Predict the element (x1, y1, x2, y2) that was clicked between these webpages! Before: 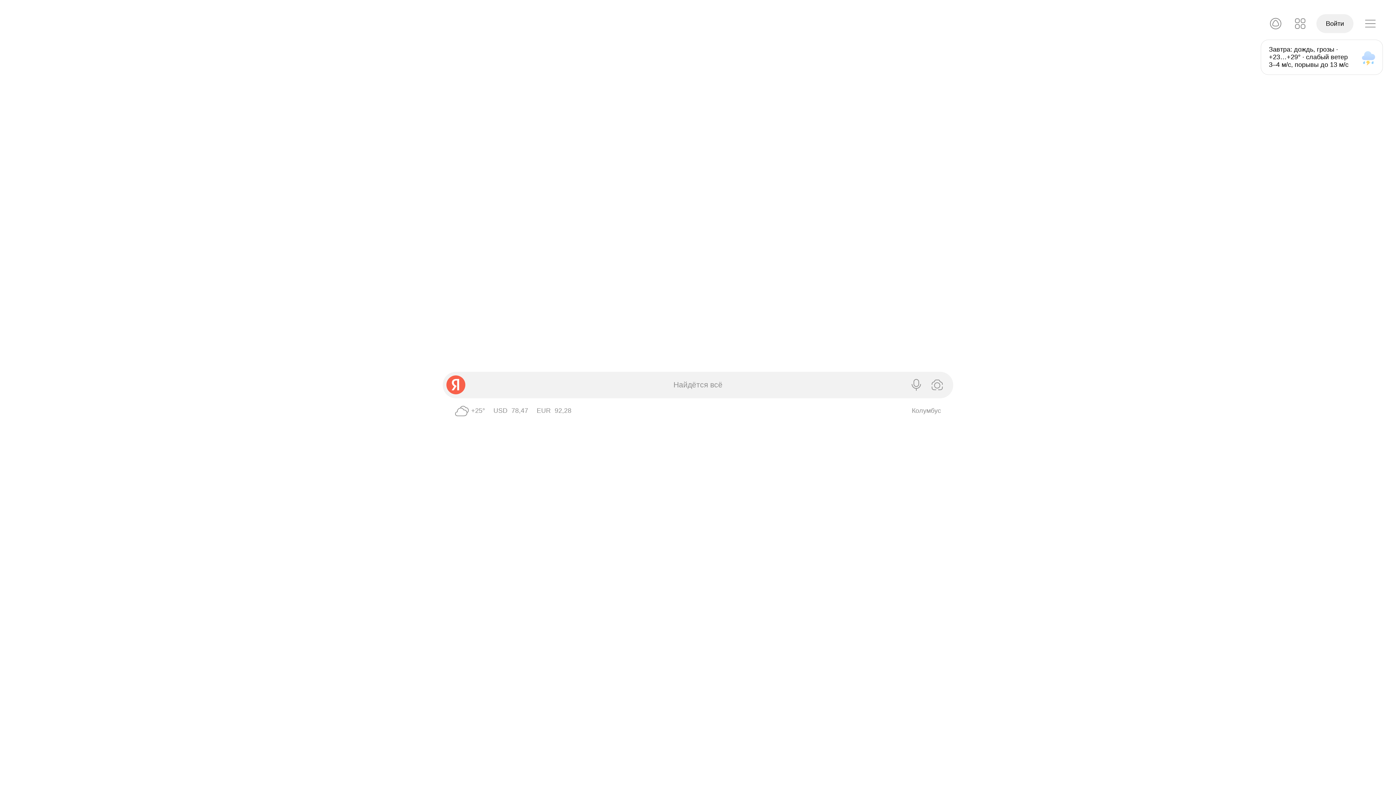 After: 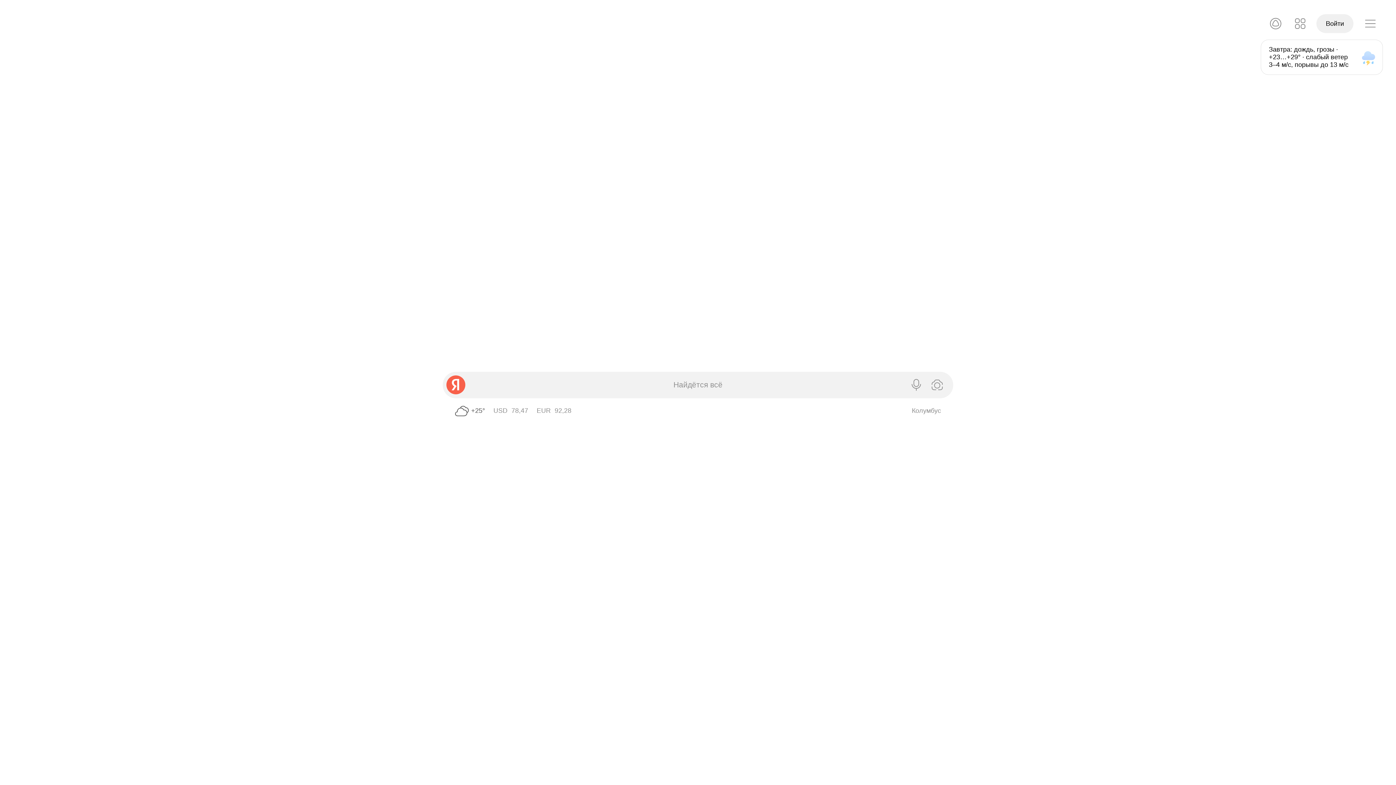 Action: bbox: (452, 401, 485, 421) label: Погода в Колумбусе 25°, Облачно с прояснениями